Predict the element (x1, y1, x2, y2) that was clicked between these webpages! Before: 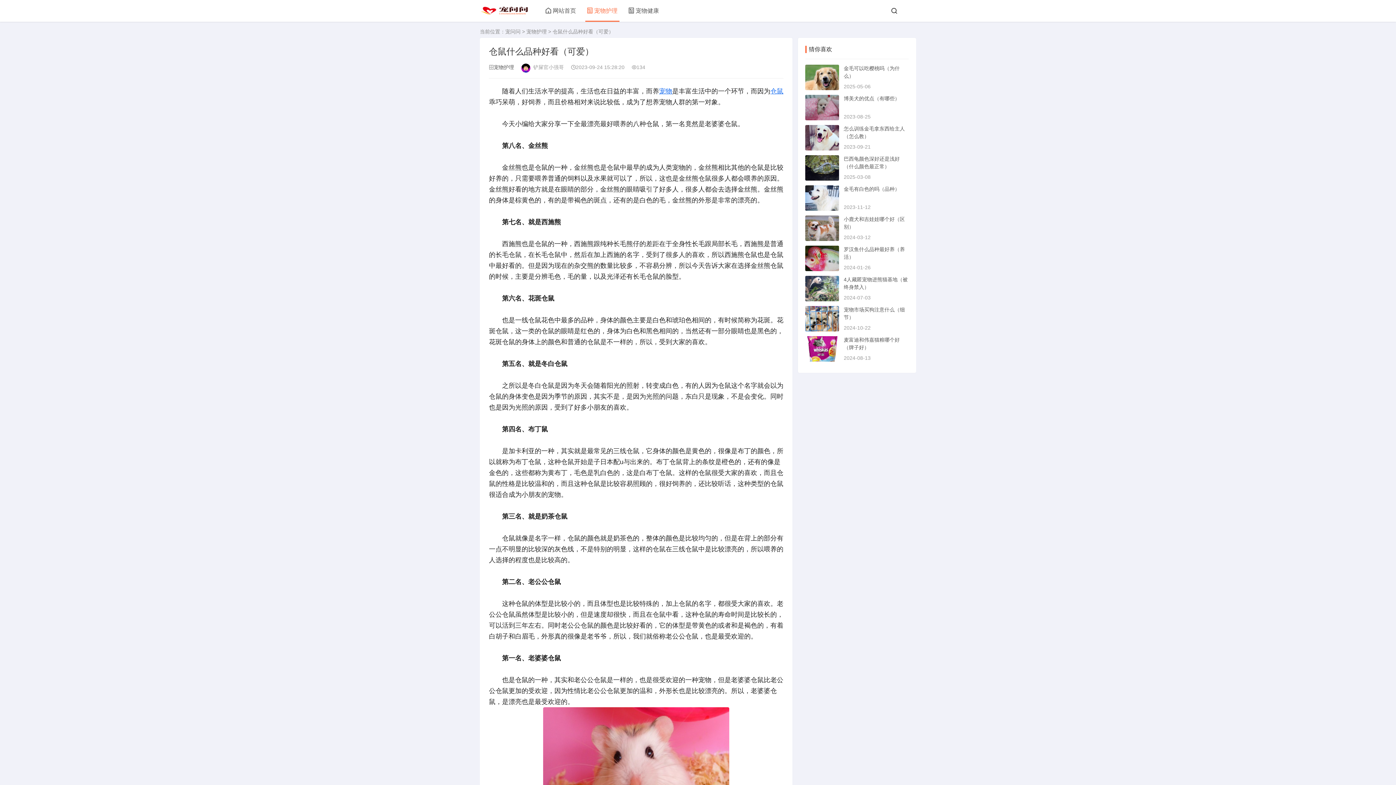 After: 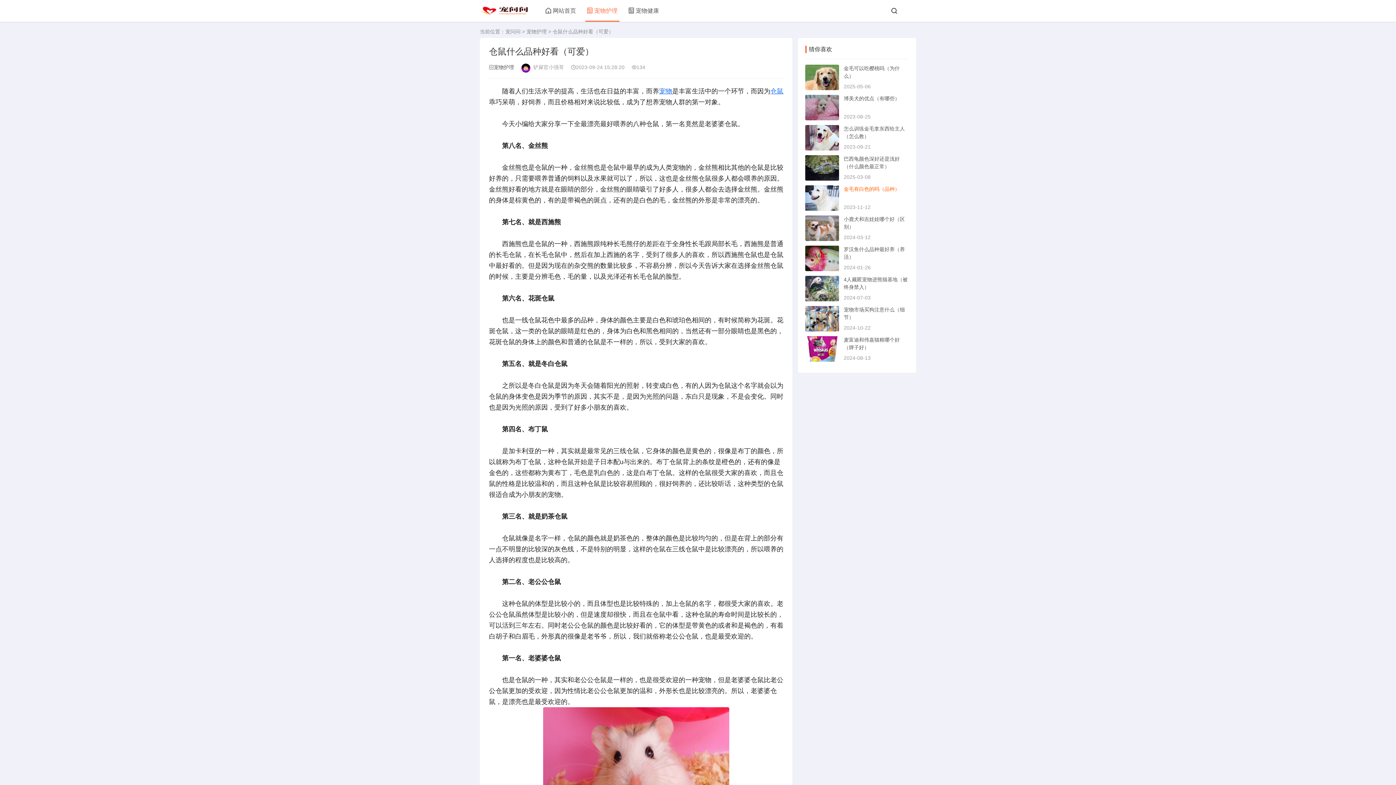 Action: label: 金毛有白色的吗（品种） bbox: (844, 186, 900, 192)